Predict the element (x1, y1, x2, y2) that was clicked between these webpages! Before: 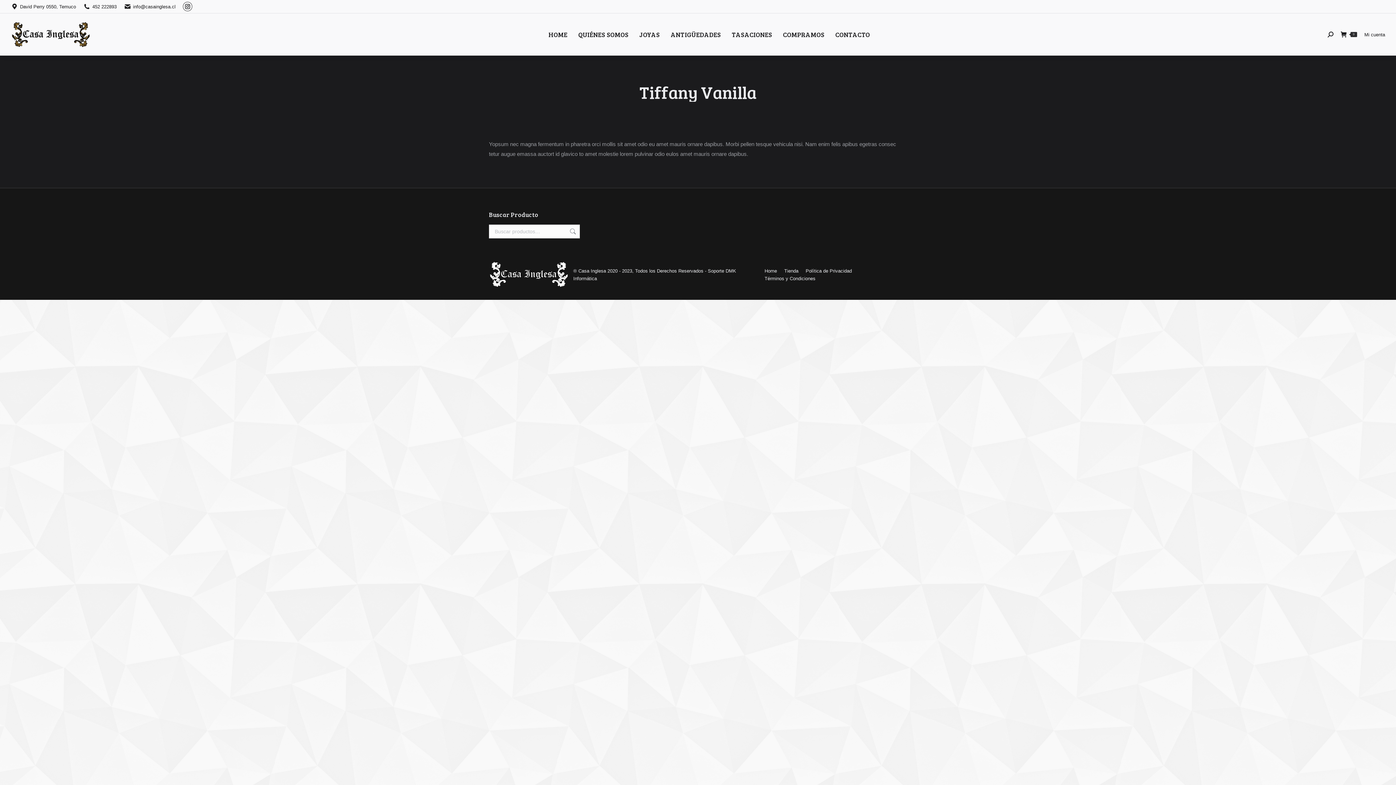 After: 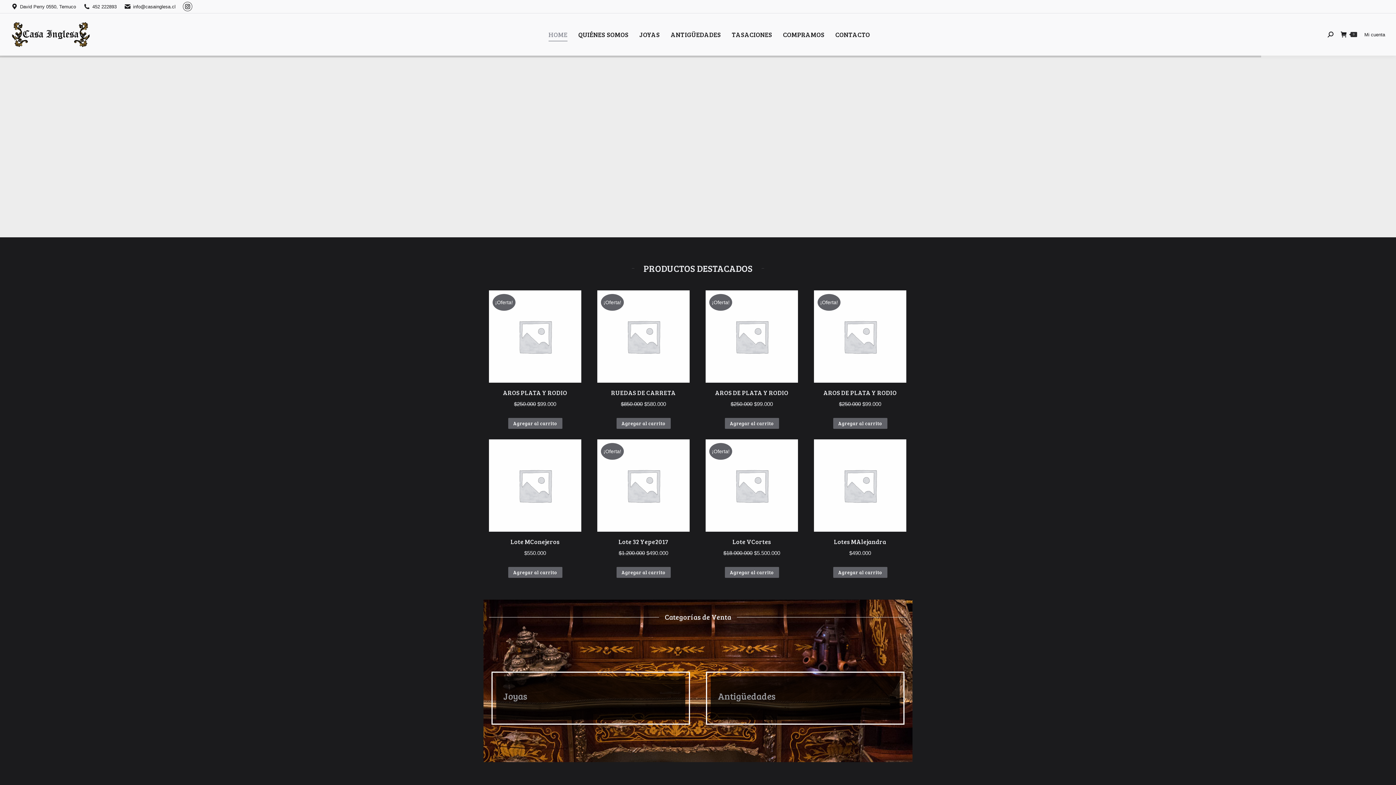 Action: bbox: (0, 20, 94, 48)